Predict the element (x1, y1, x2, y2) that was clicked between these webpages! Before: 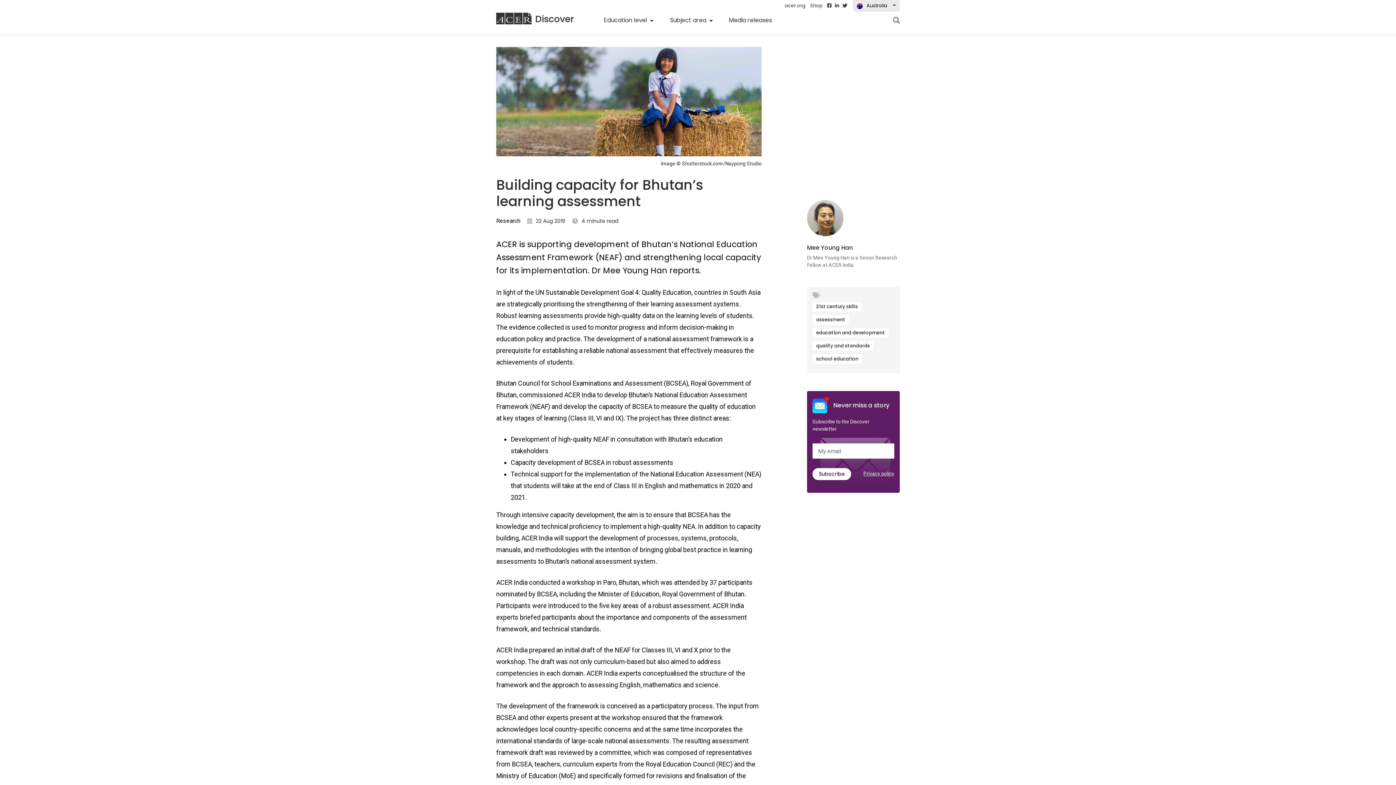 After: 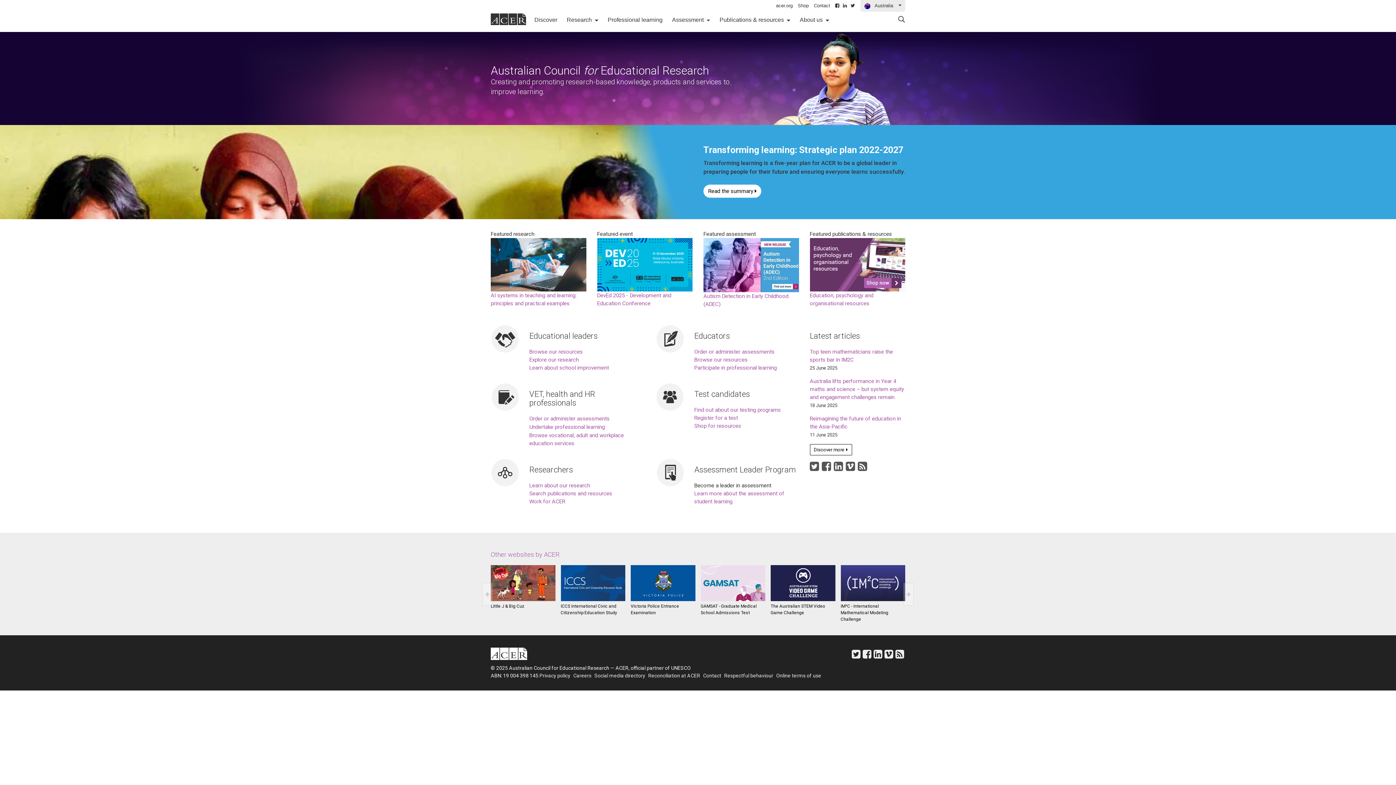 Action: label: acer.org bbox: (784, 2, 805, 9)